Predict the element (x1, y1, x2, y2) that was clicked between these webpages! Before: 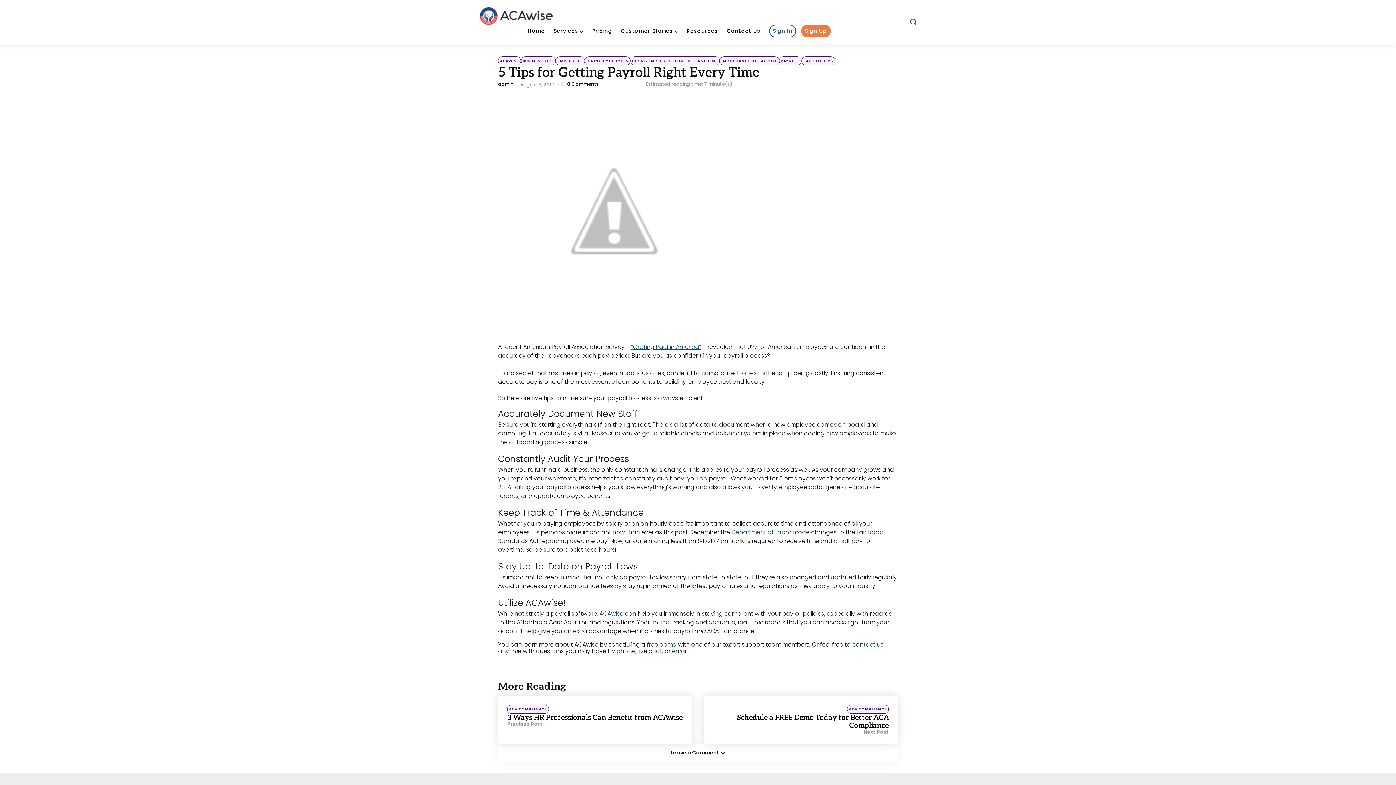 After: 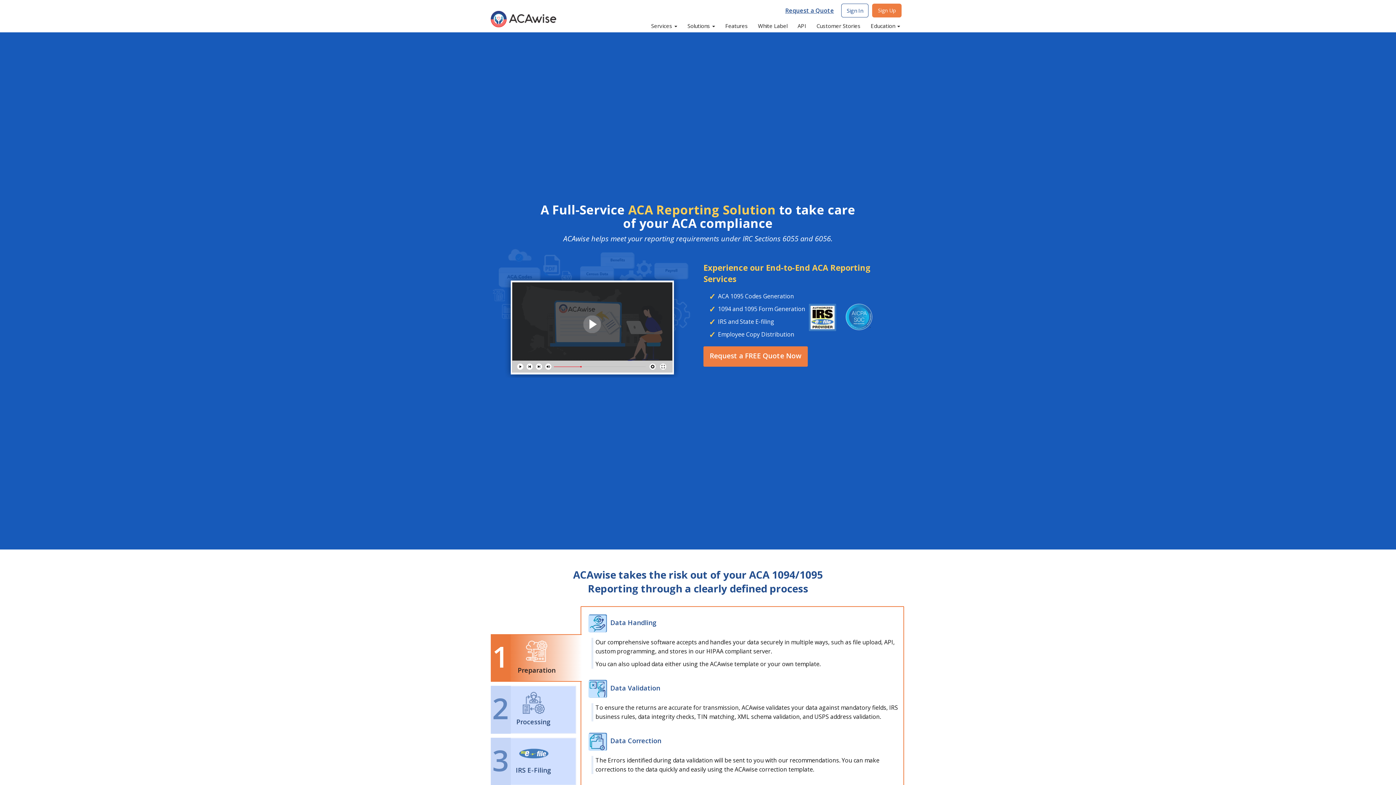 Action: label: ACAwise bbox: (599, 609, 623, 618)